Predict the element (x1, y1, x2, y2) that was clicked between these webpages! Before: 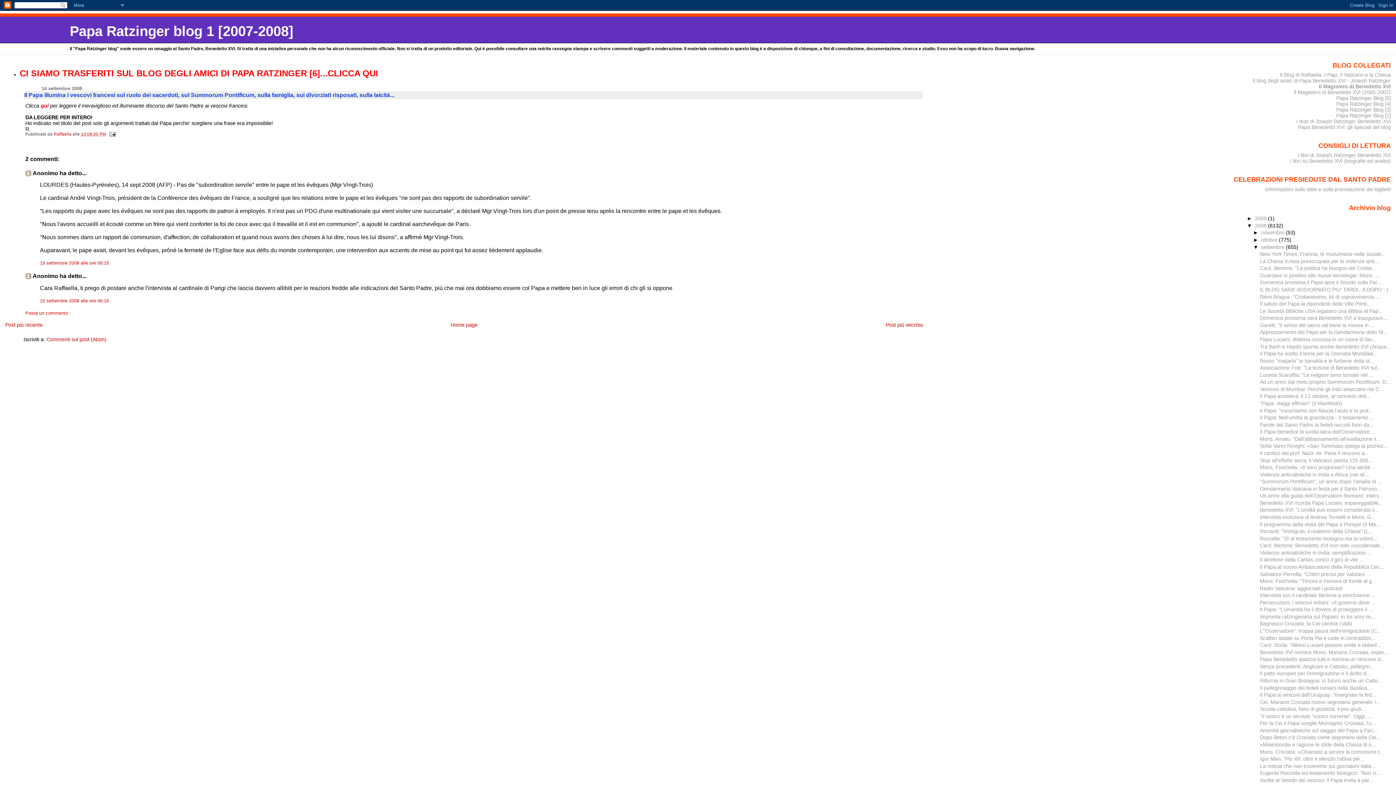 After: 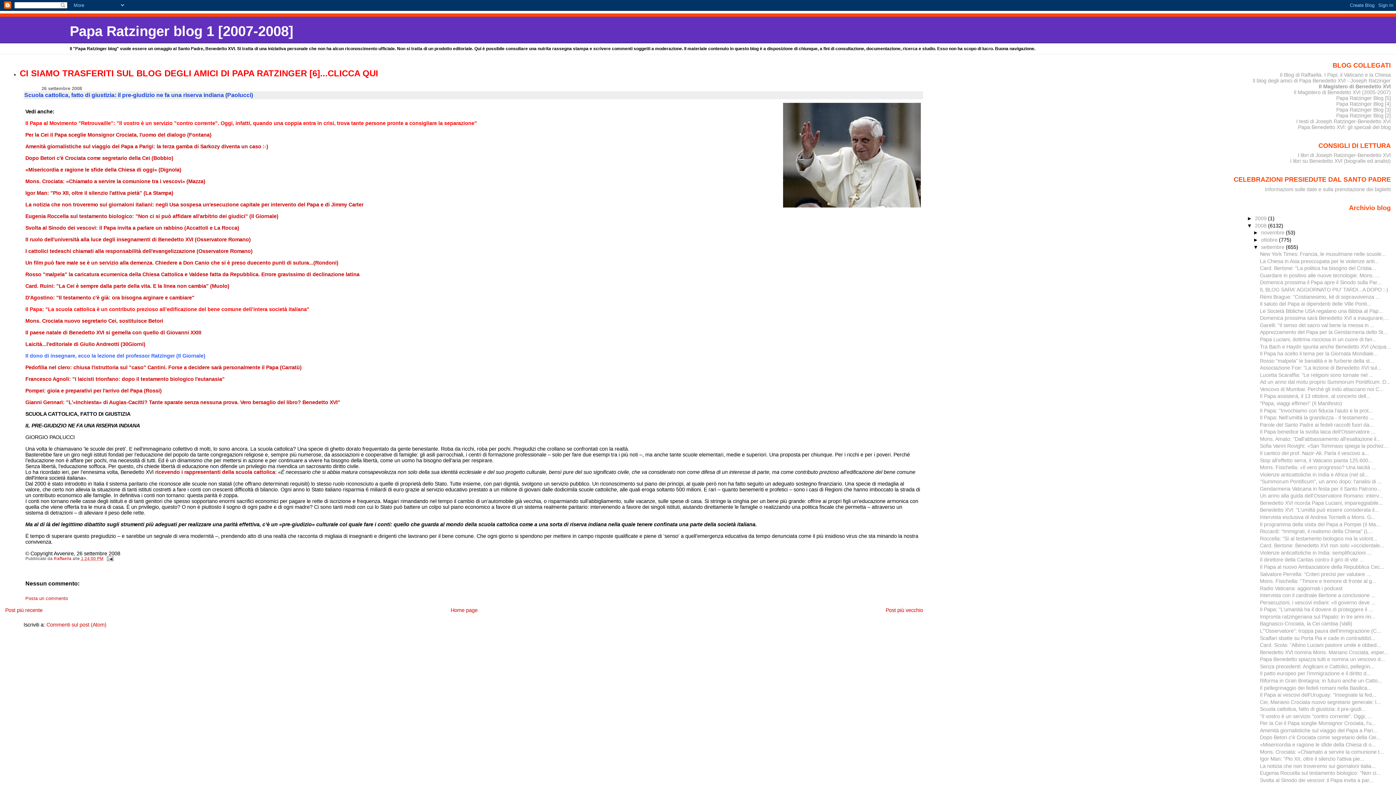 Action: label: Scuola cattolica, fatto di giustizia: il pre-giudi... bbox: (1260, 706, 1366, 712)